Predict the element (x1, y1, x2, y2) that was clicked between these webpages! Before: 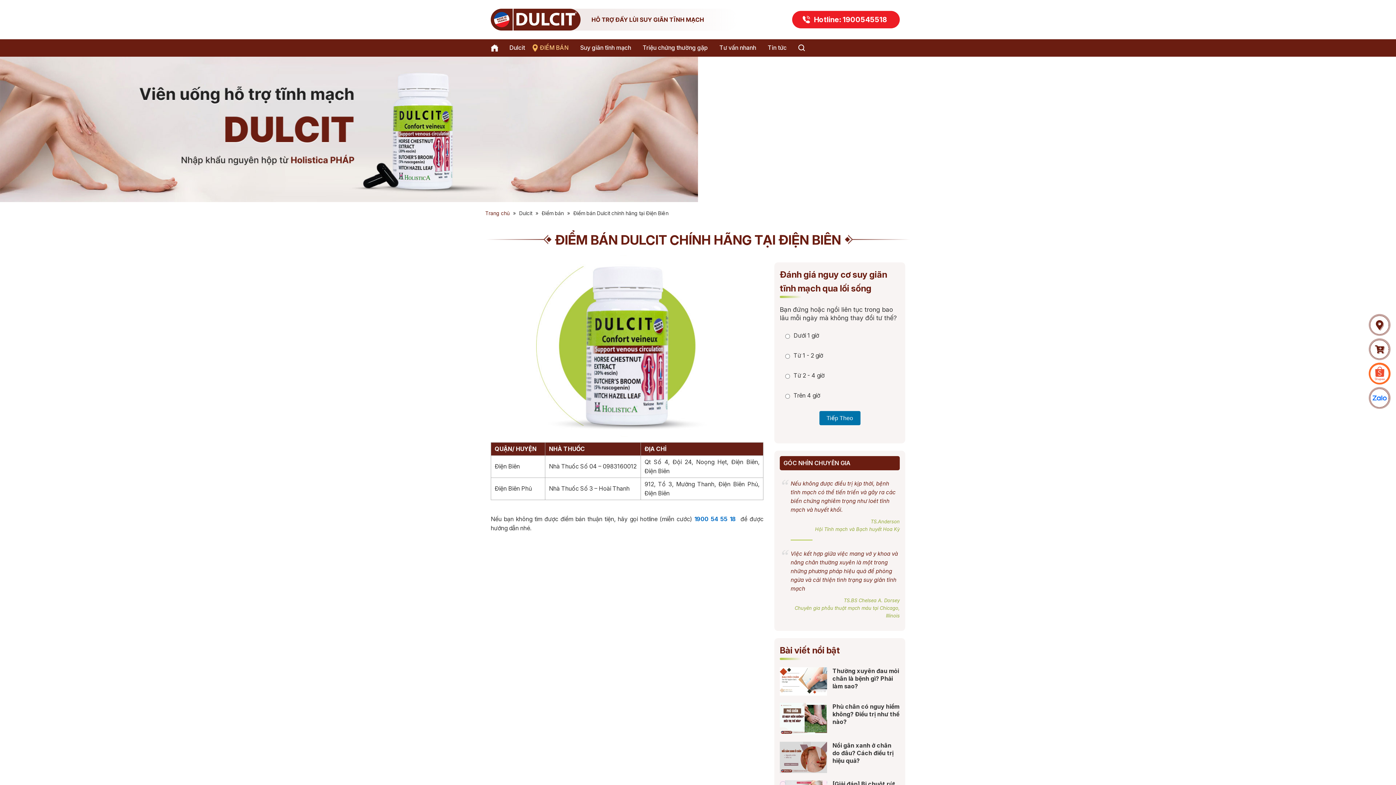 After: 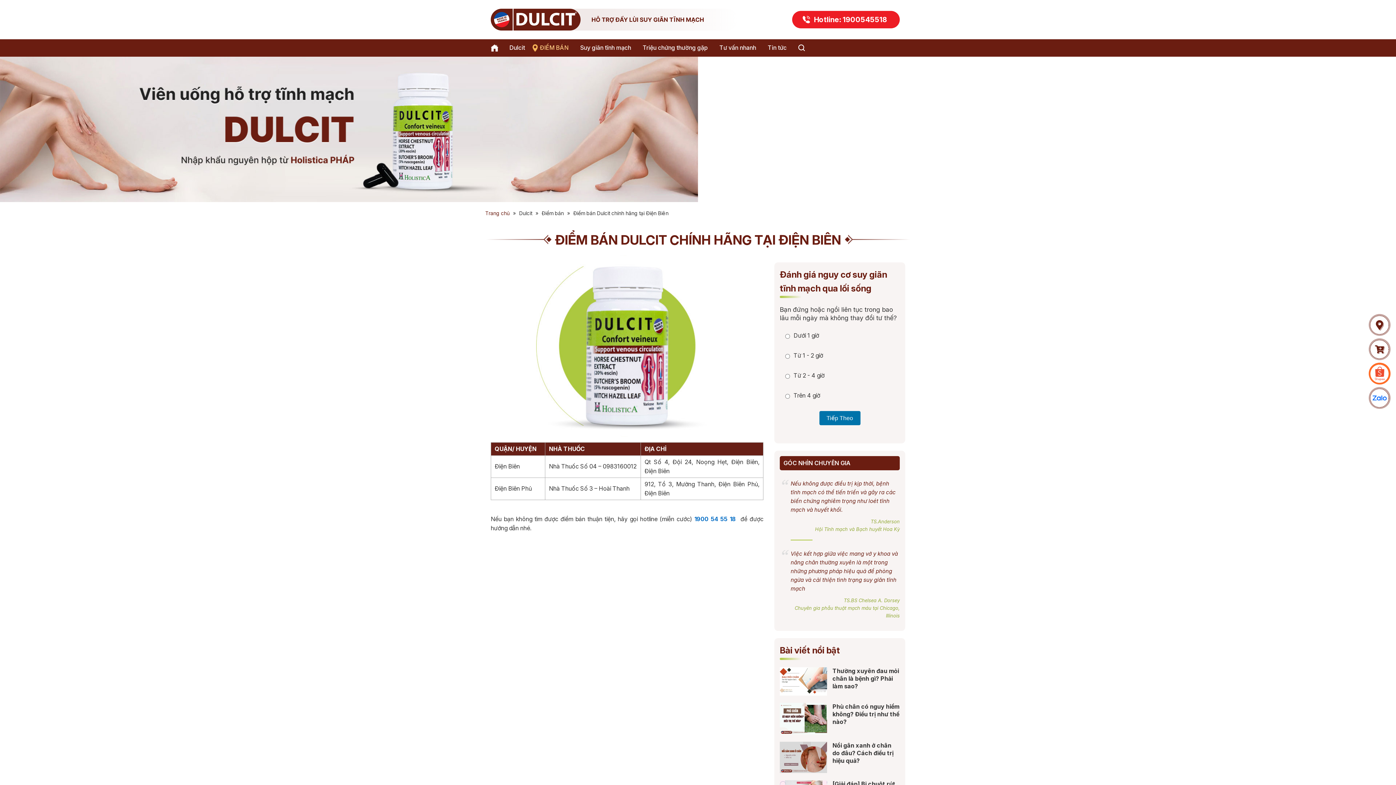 Action: bbox: (692, 515, 738, 522) label:  1900 54 55 18 